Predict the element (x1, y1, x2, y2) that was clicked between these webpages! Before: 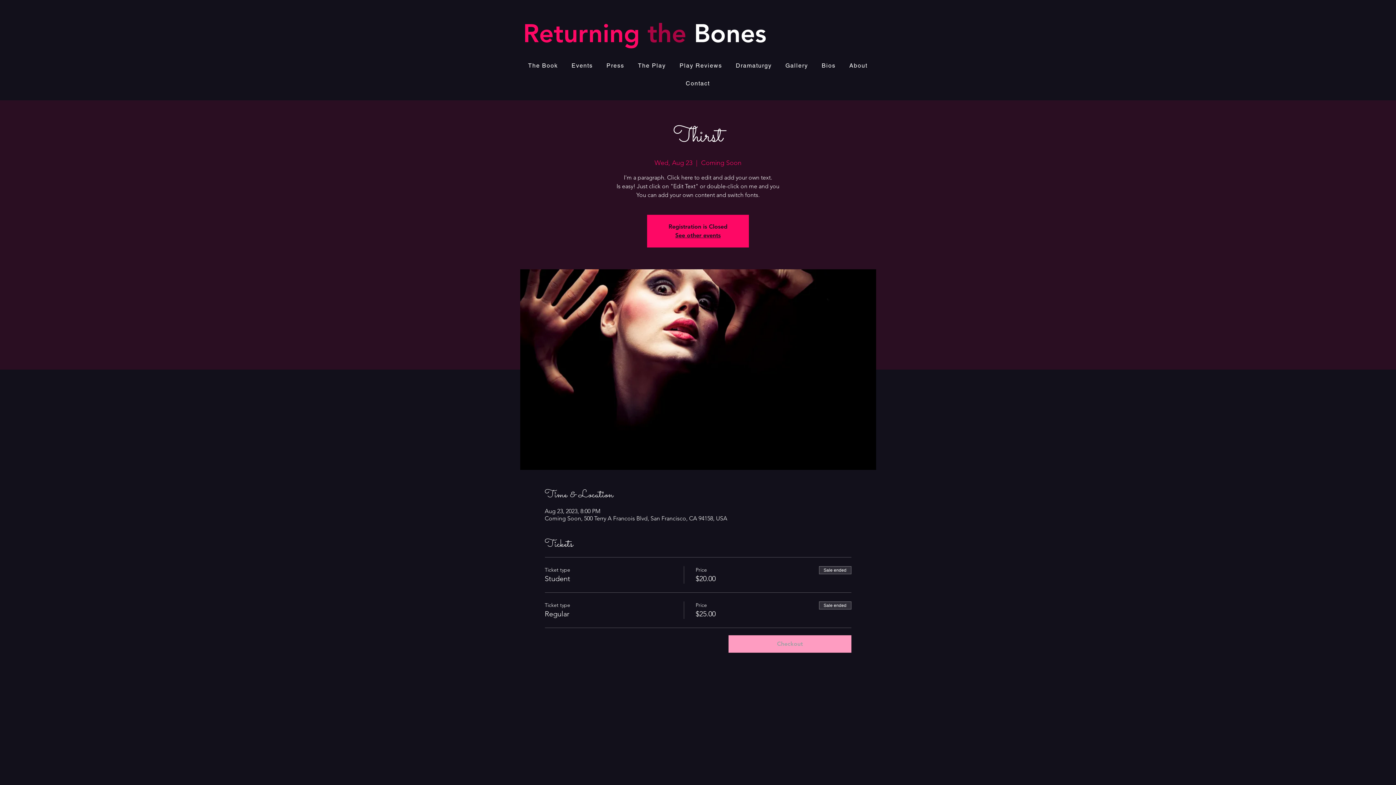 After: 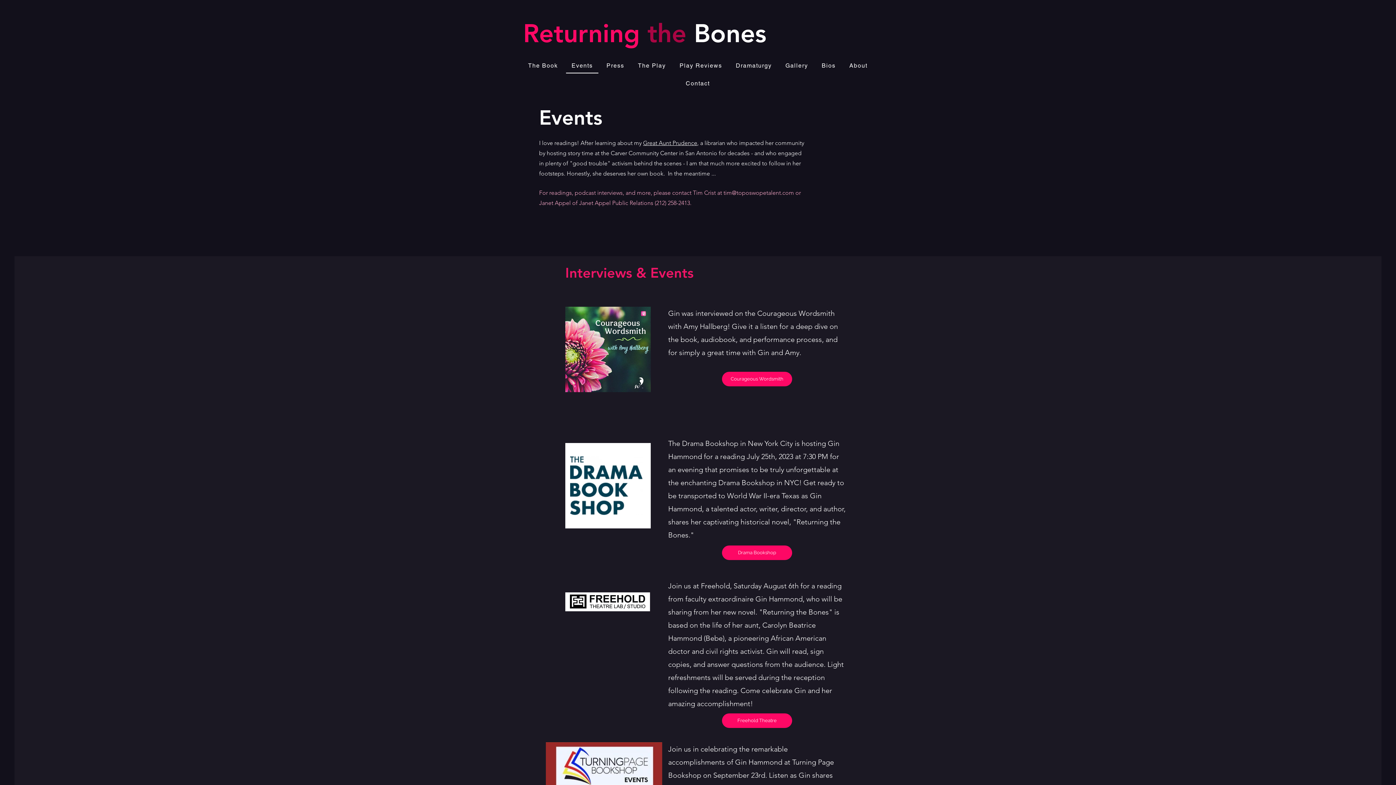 Action: label: Events bbox: (566, 58, 598, 73)